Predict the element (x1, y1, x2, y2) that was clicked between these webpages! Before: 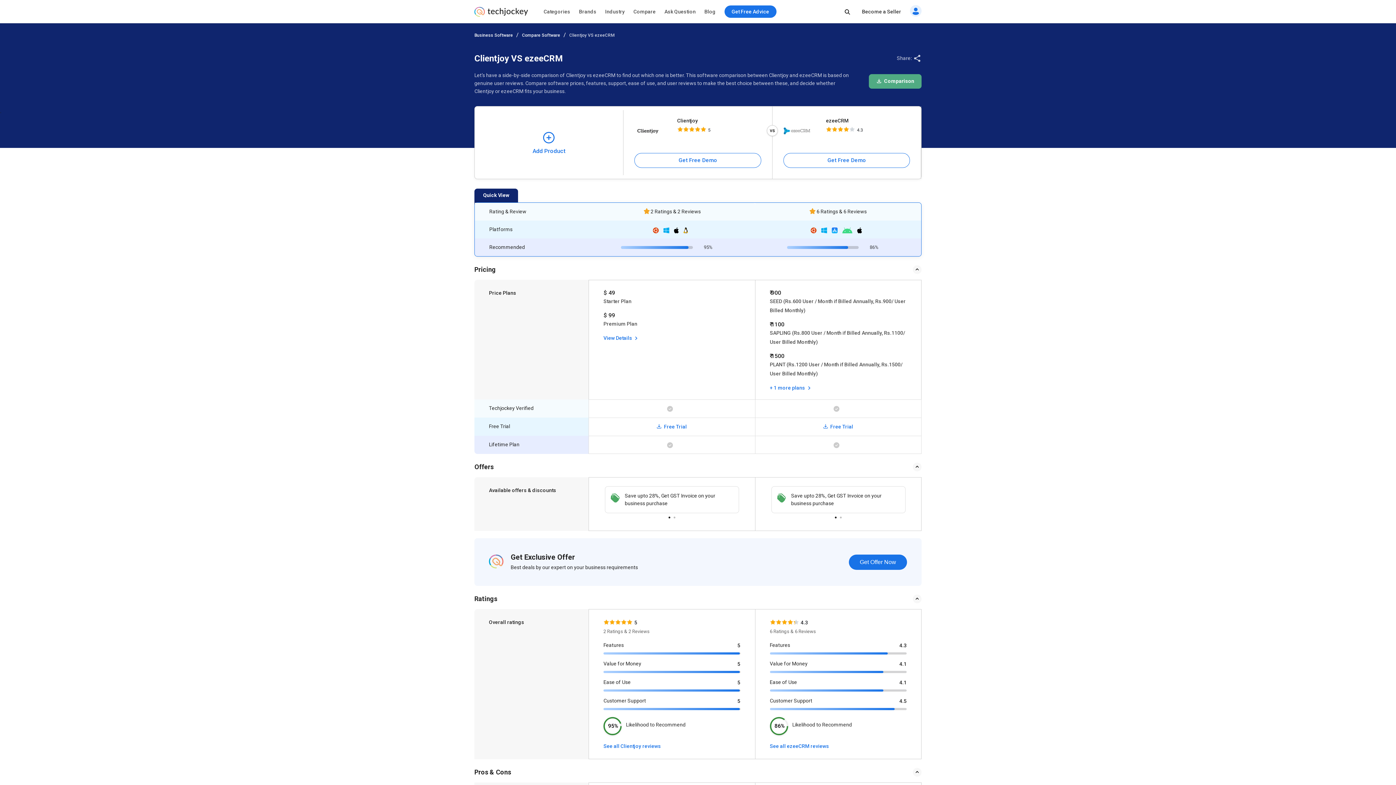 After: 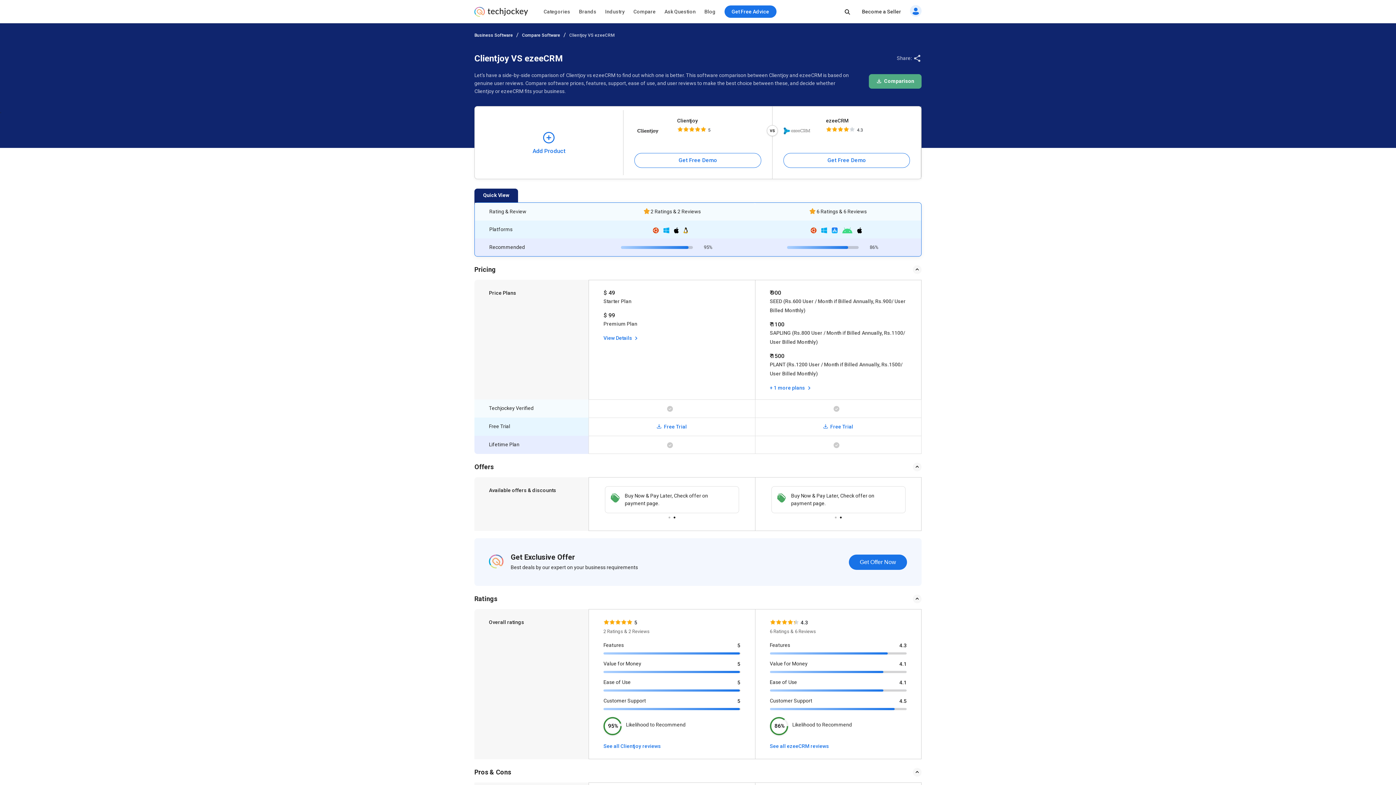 Action: label:  Comparison bbox: (869, 74, 921, 88)